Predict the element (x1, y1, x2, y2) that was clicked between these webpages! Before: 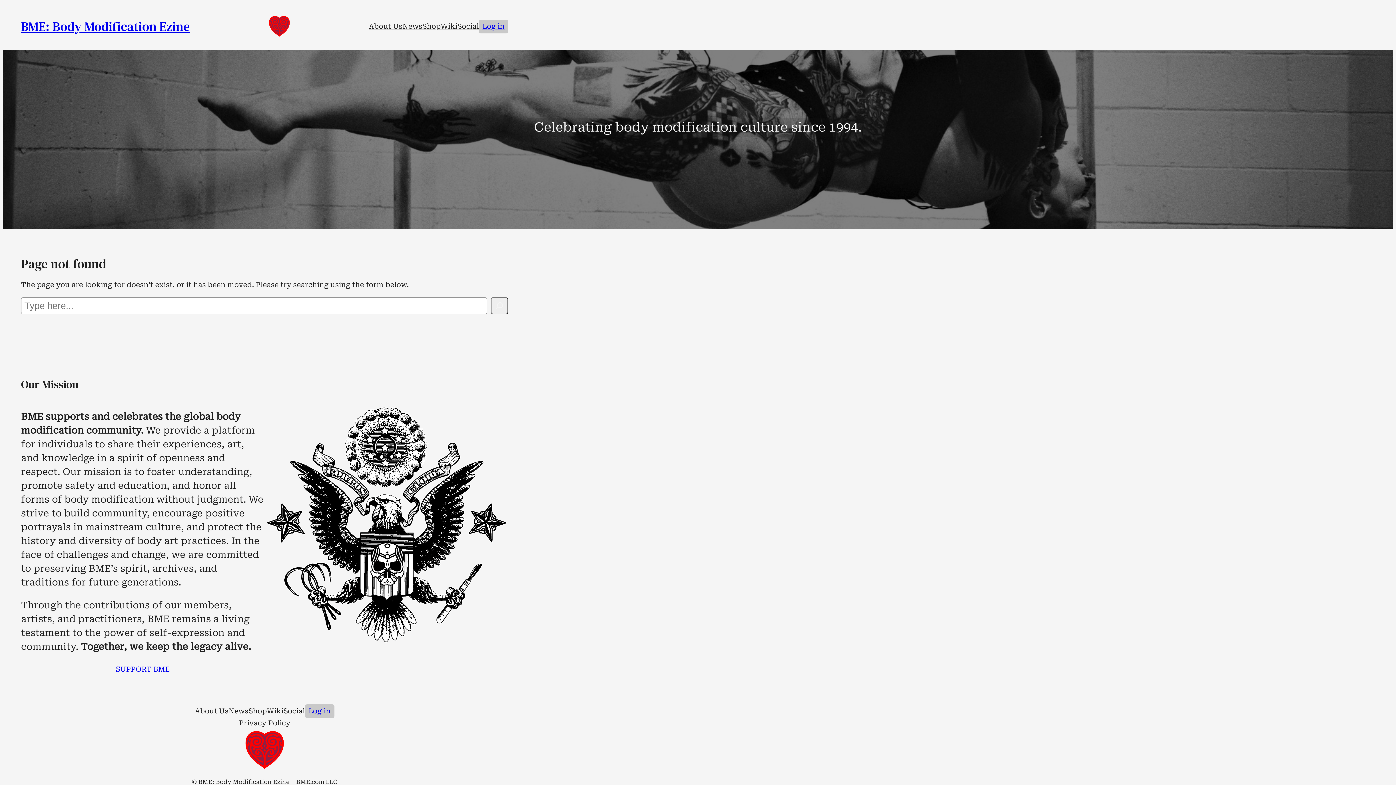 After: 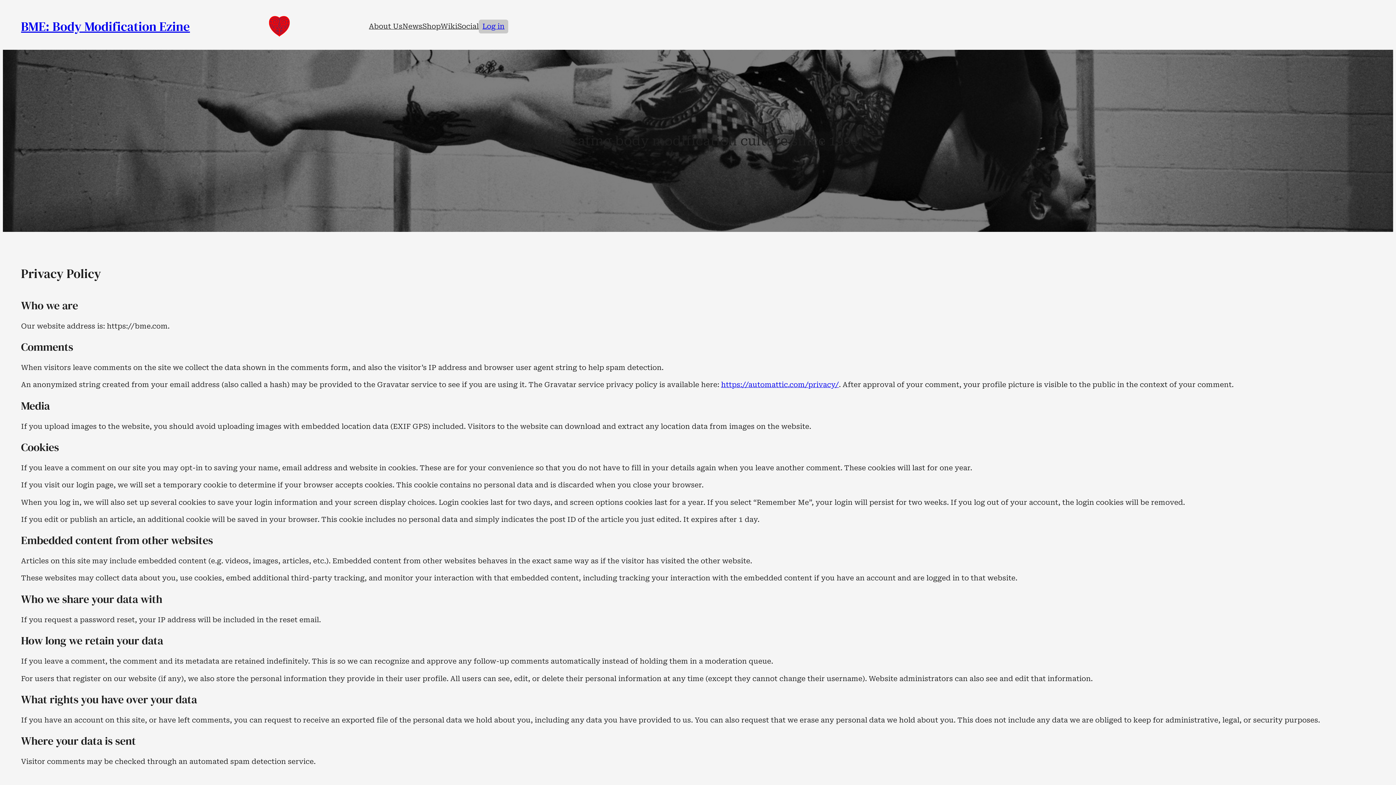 Action: bbox: (239, 718, 290, 728) label: Privacy Policy